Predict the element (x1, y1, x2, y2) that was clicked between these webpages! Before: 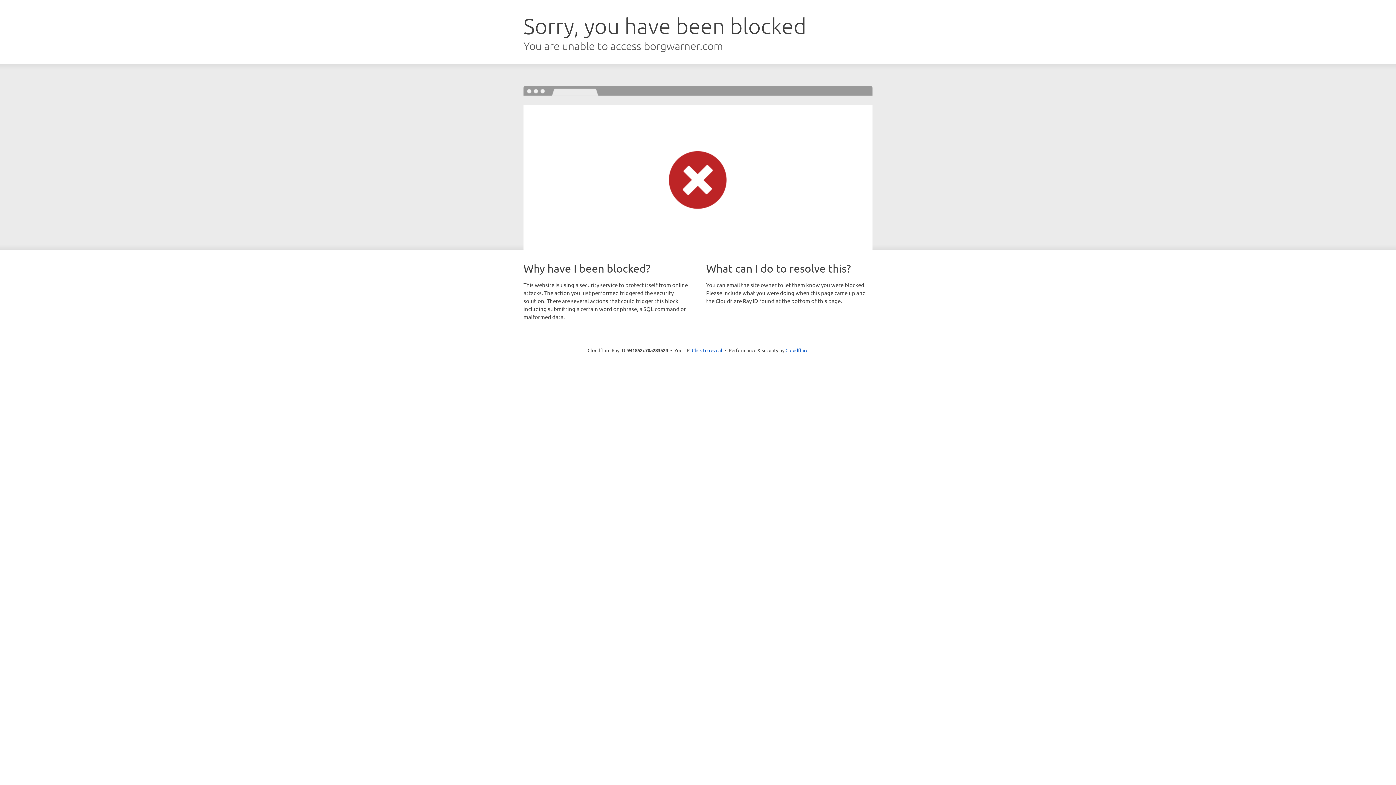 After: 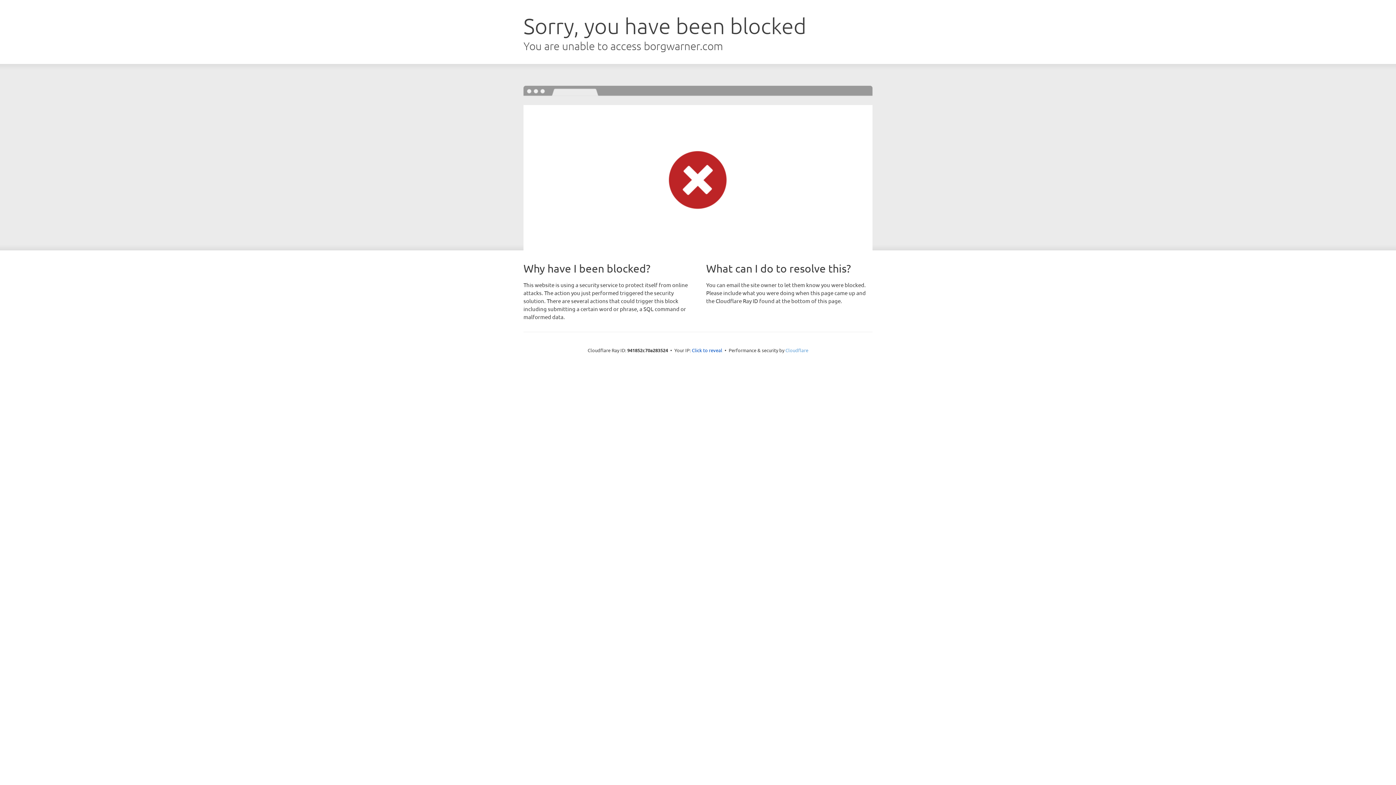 Action: bbox: (785, 347, 808, 353) label: Cloudflare